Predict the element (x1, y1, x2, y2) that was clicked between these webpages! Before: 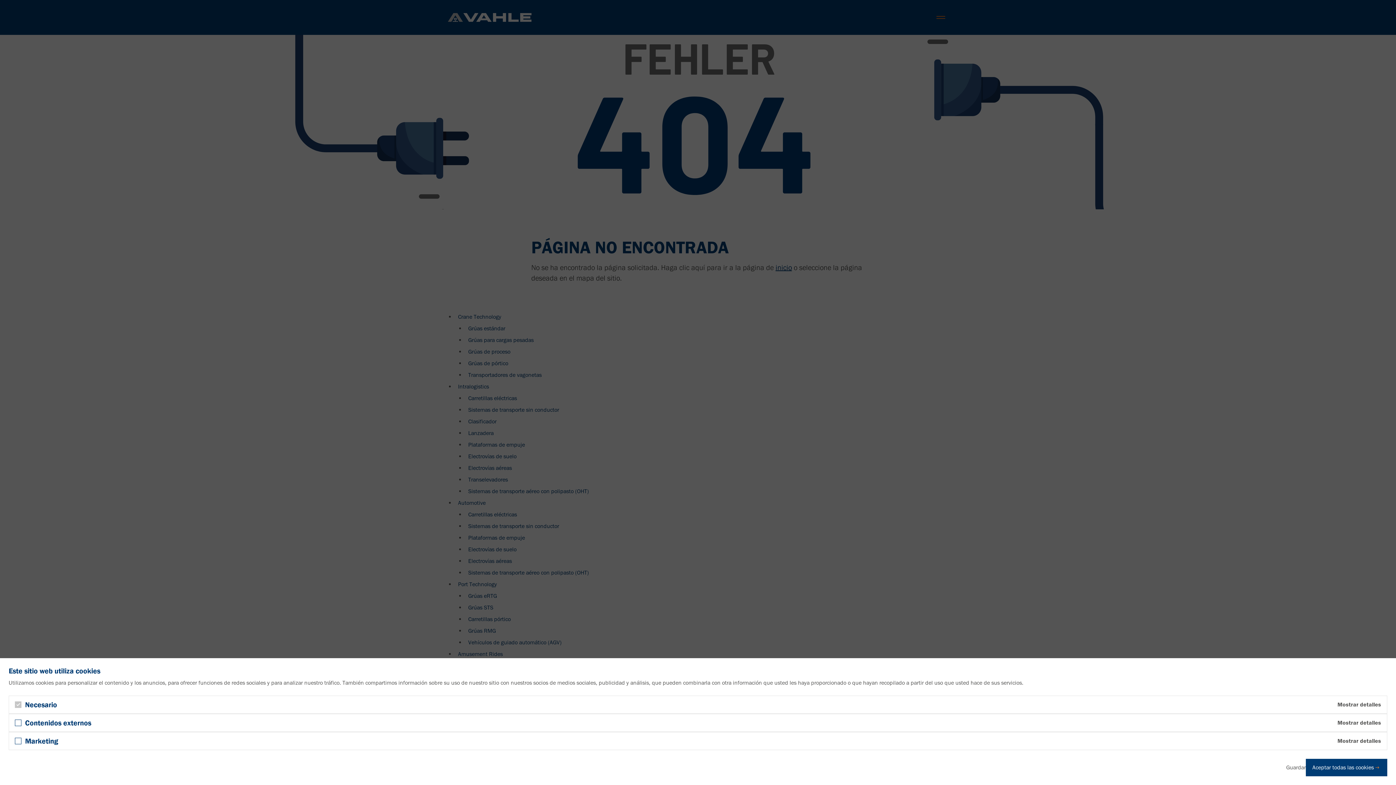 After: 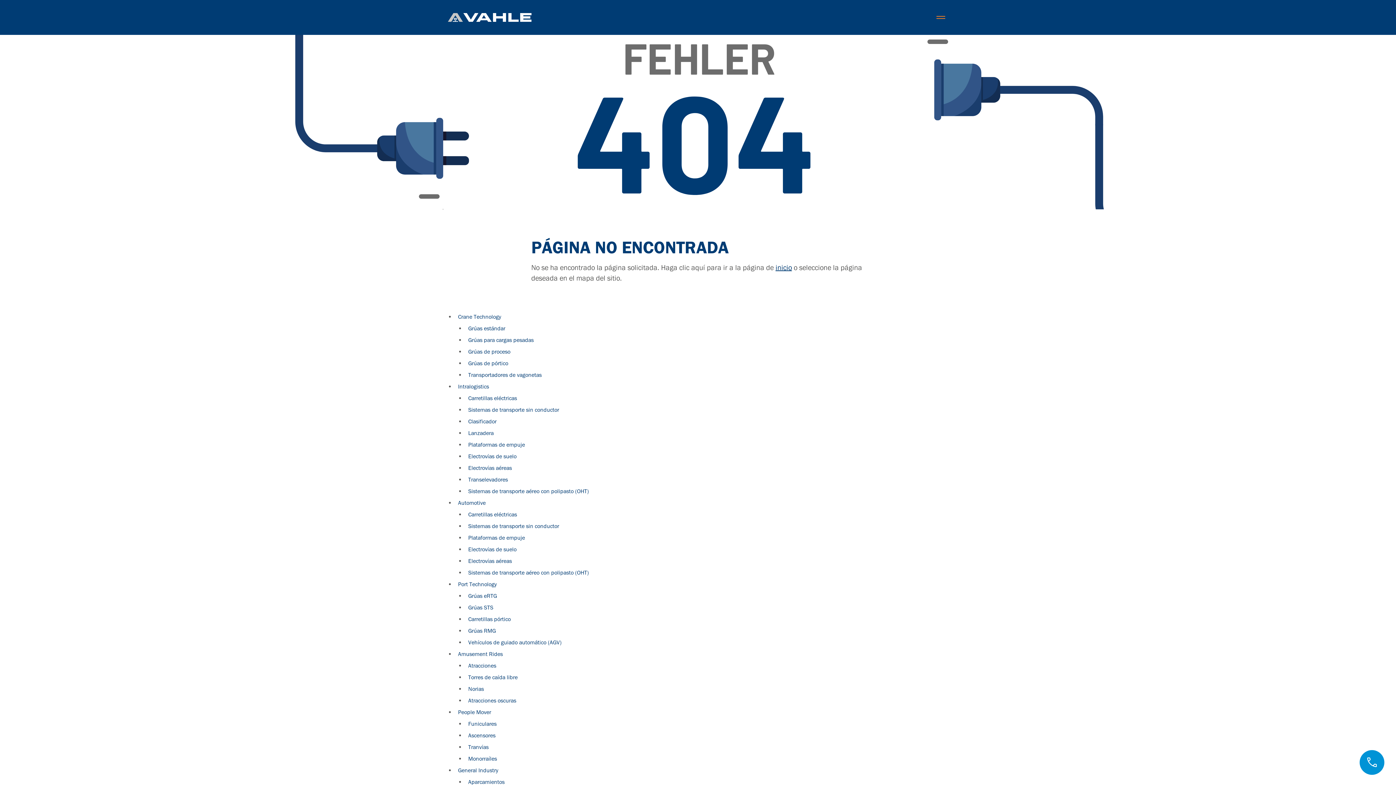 Action: bbox: (1286, 763, 1306, 772) label: Guardar